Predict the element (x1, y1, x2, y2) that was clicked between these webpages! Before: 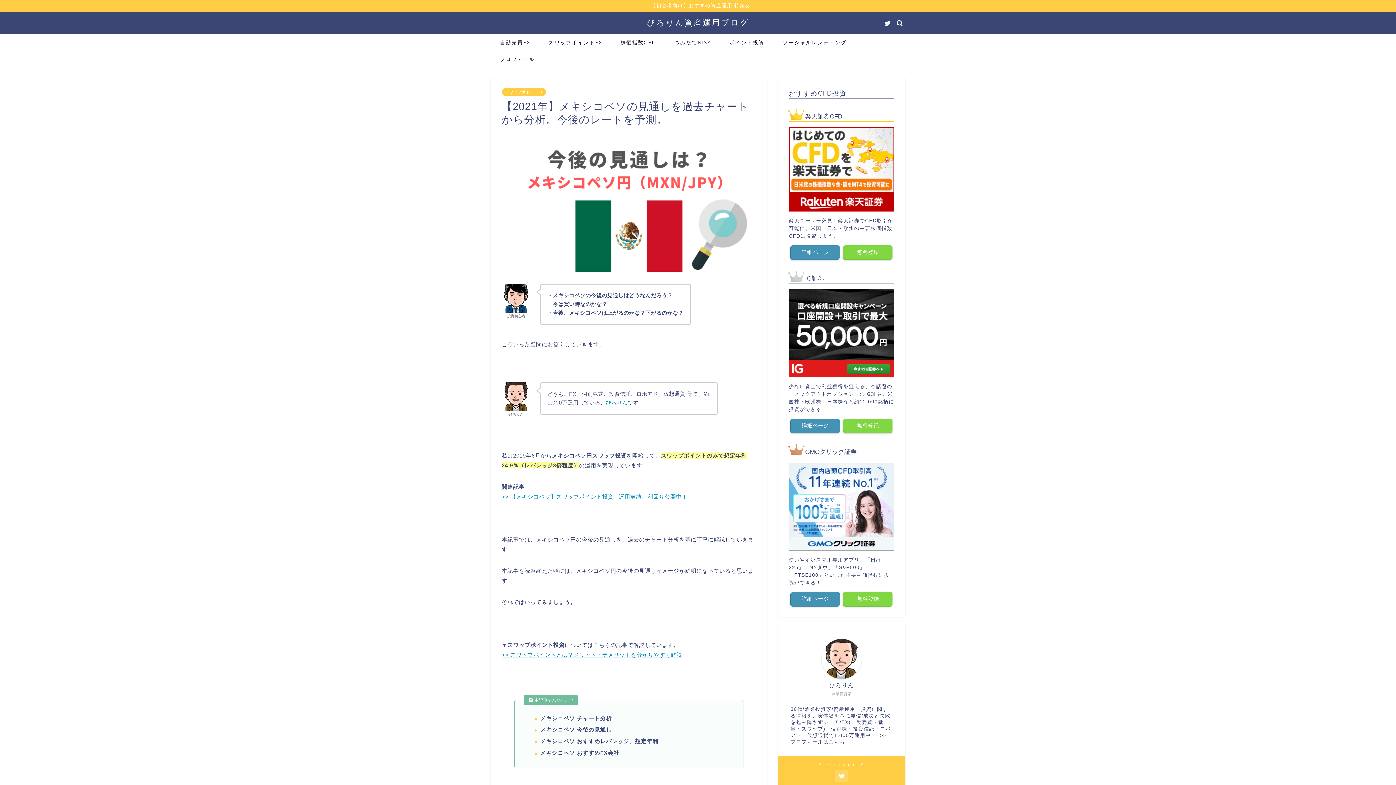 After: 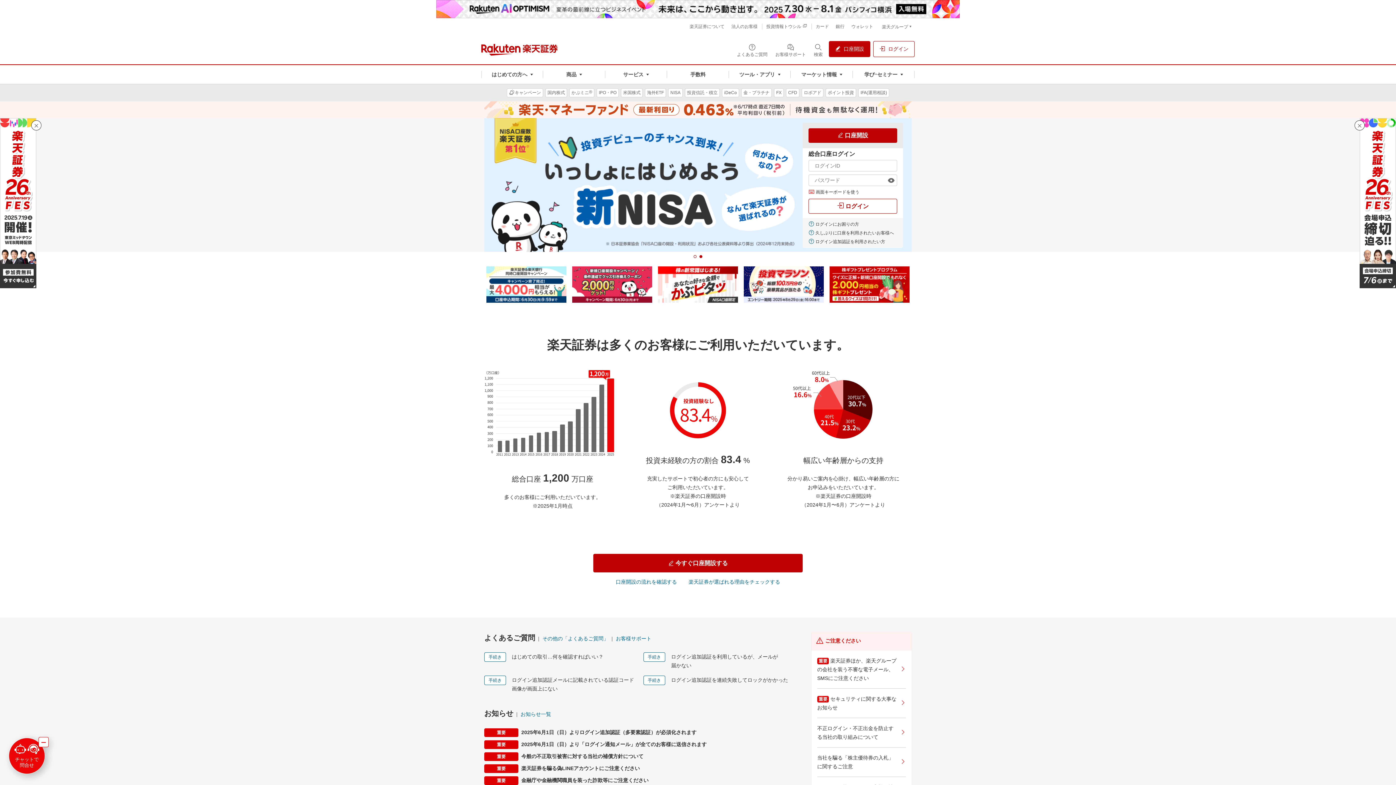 Action: bbox: (790, 245, 839, 259) label: 詳細ページ